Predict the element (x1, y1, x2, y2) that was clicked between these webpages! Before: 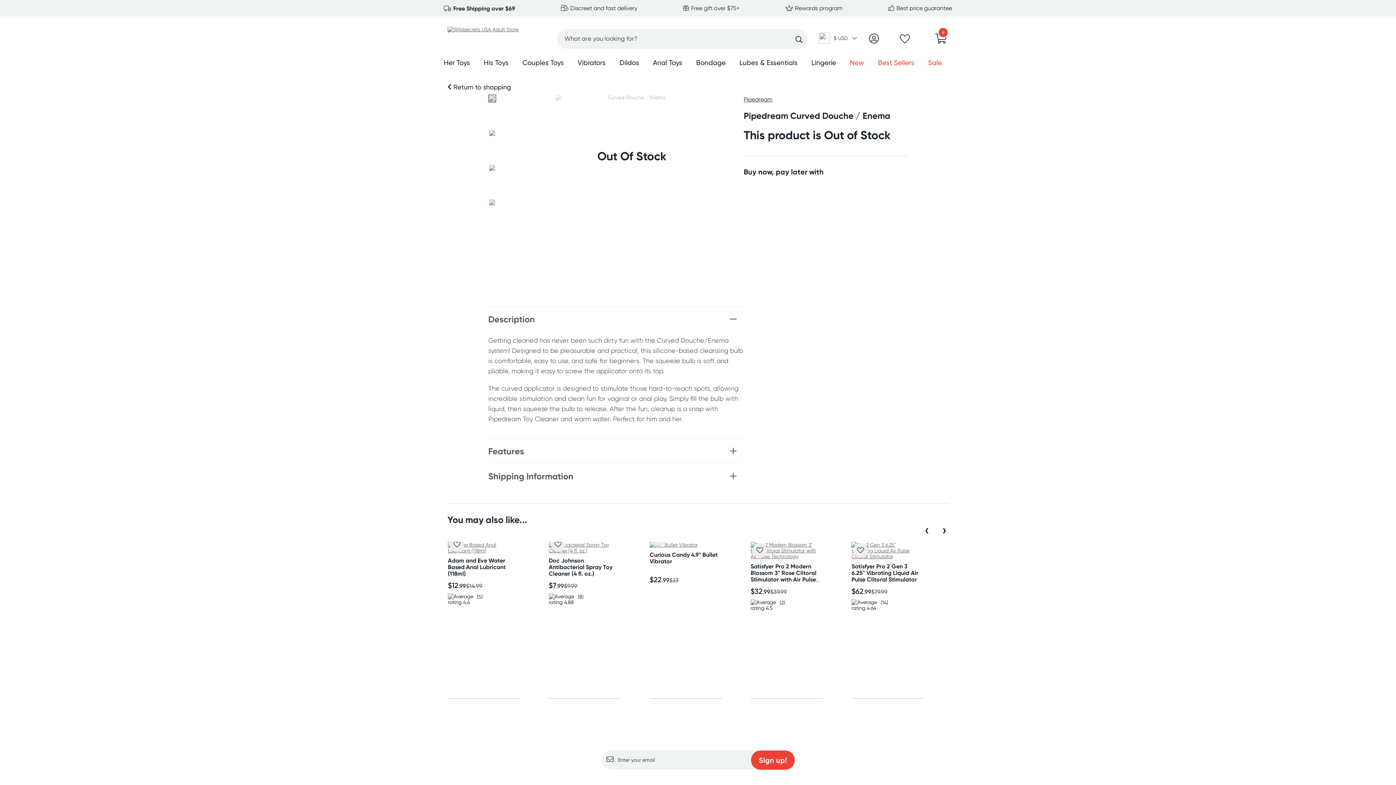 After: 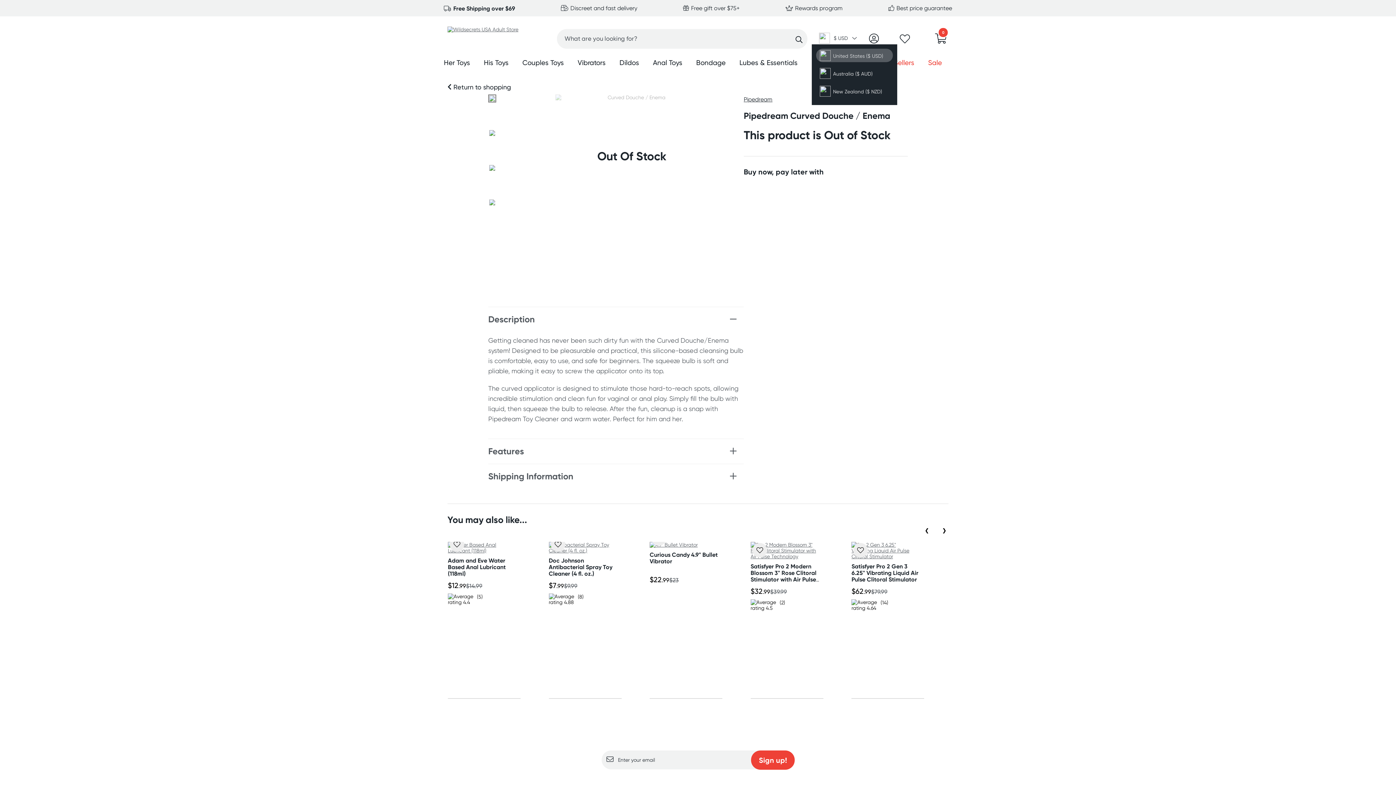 Action: bbox: (819, 32, 857, 45) label: $ USD   